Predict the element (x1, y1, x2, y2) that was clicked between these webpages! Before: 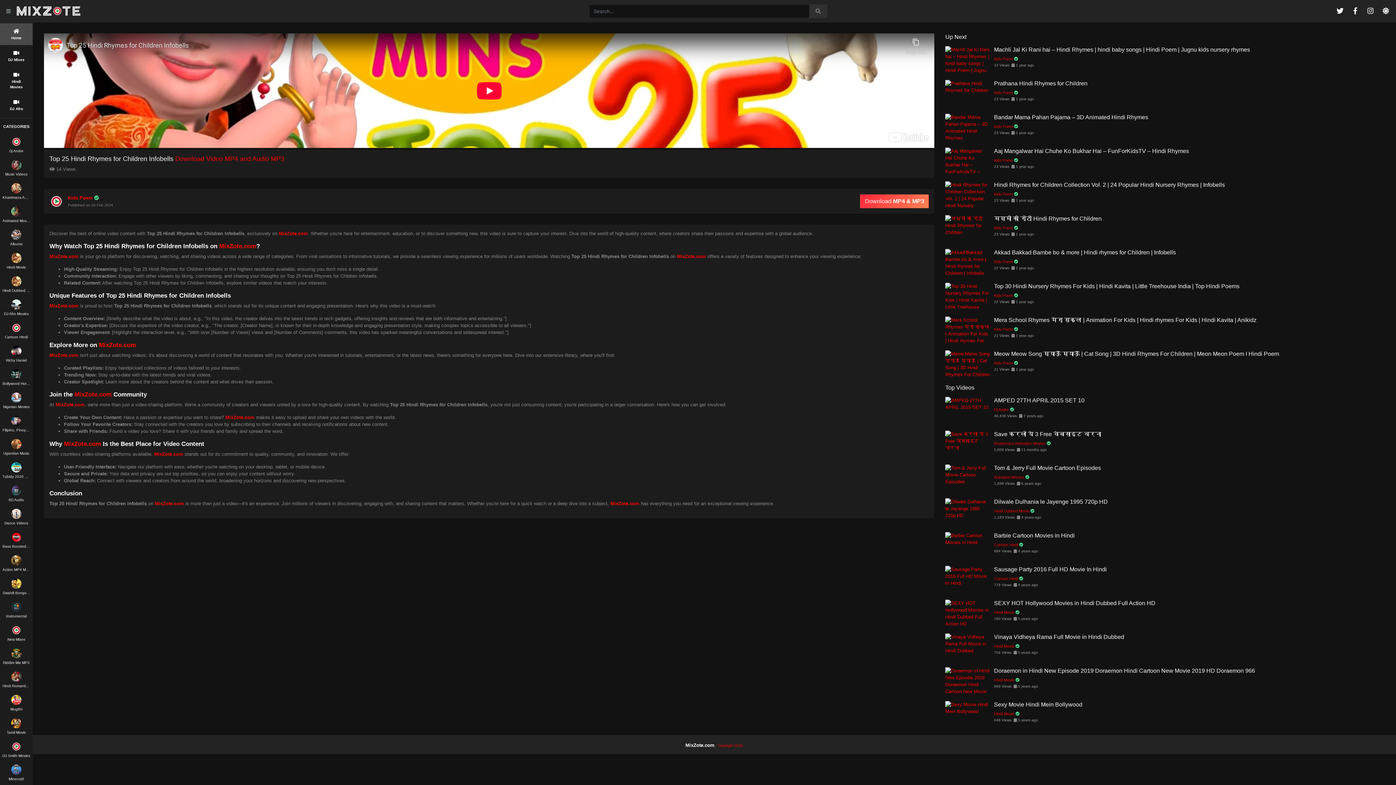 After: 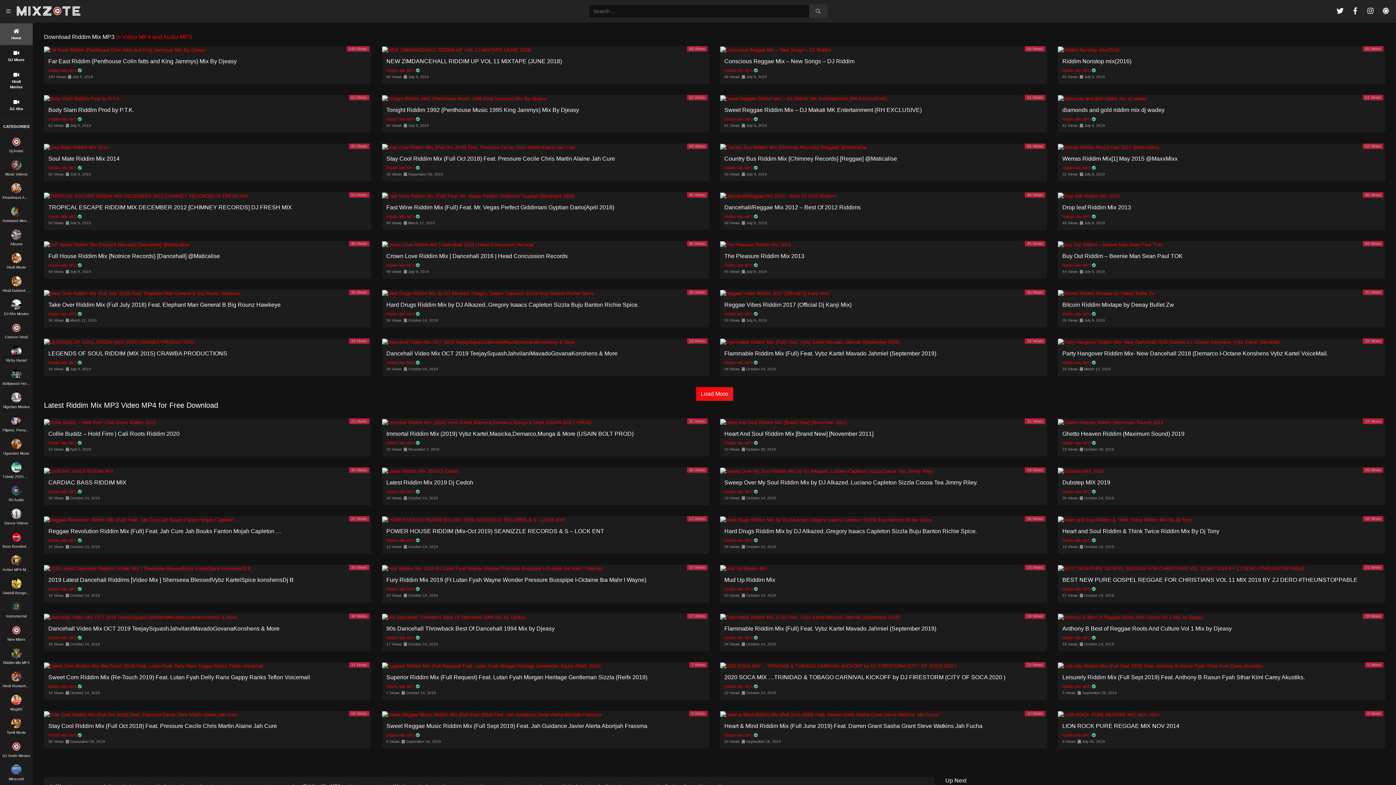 Action: bbox: (2, 646, 30, 668) label: Riddim Mix MP3